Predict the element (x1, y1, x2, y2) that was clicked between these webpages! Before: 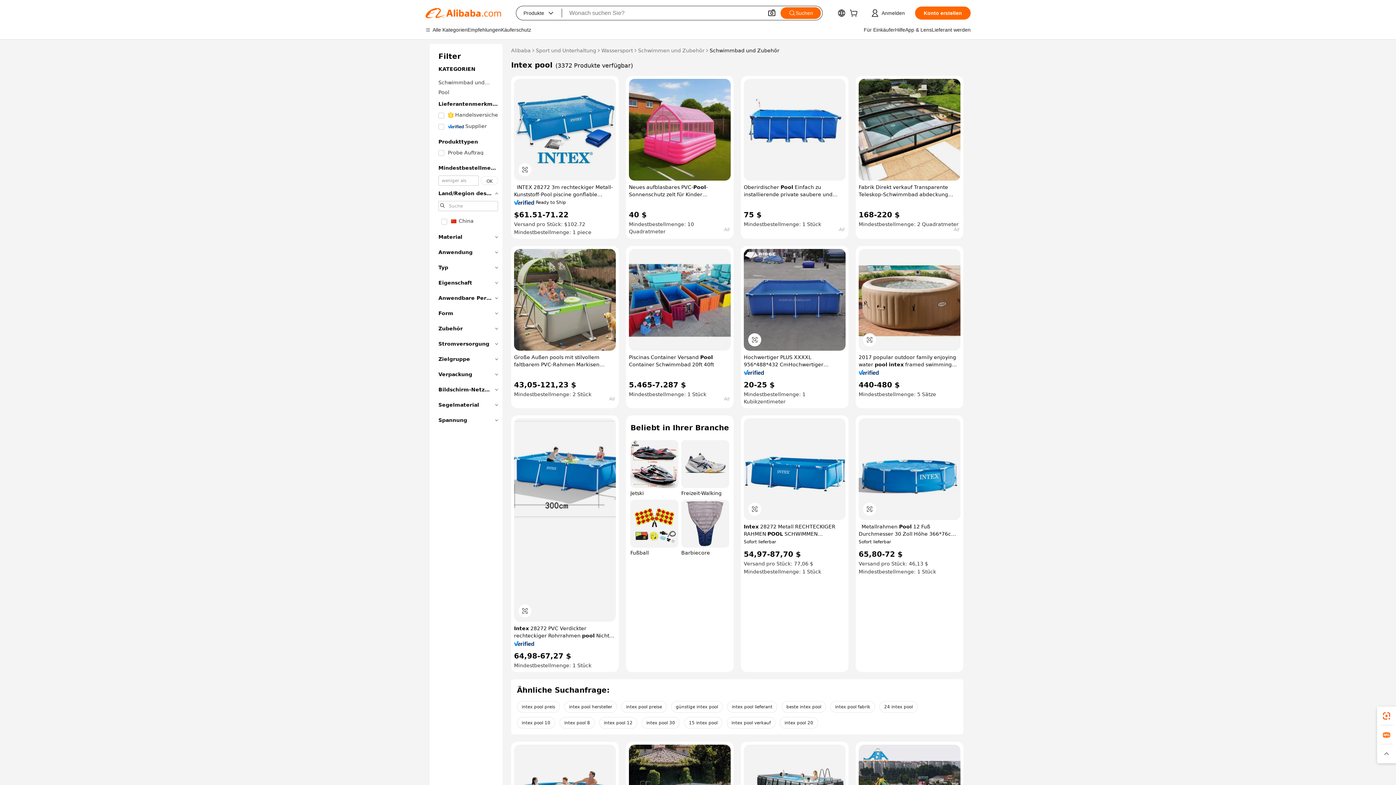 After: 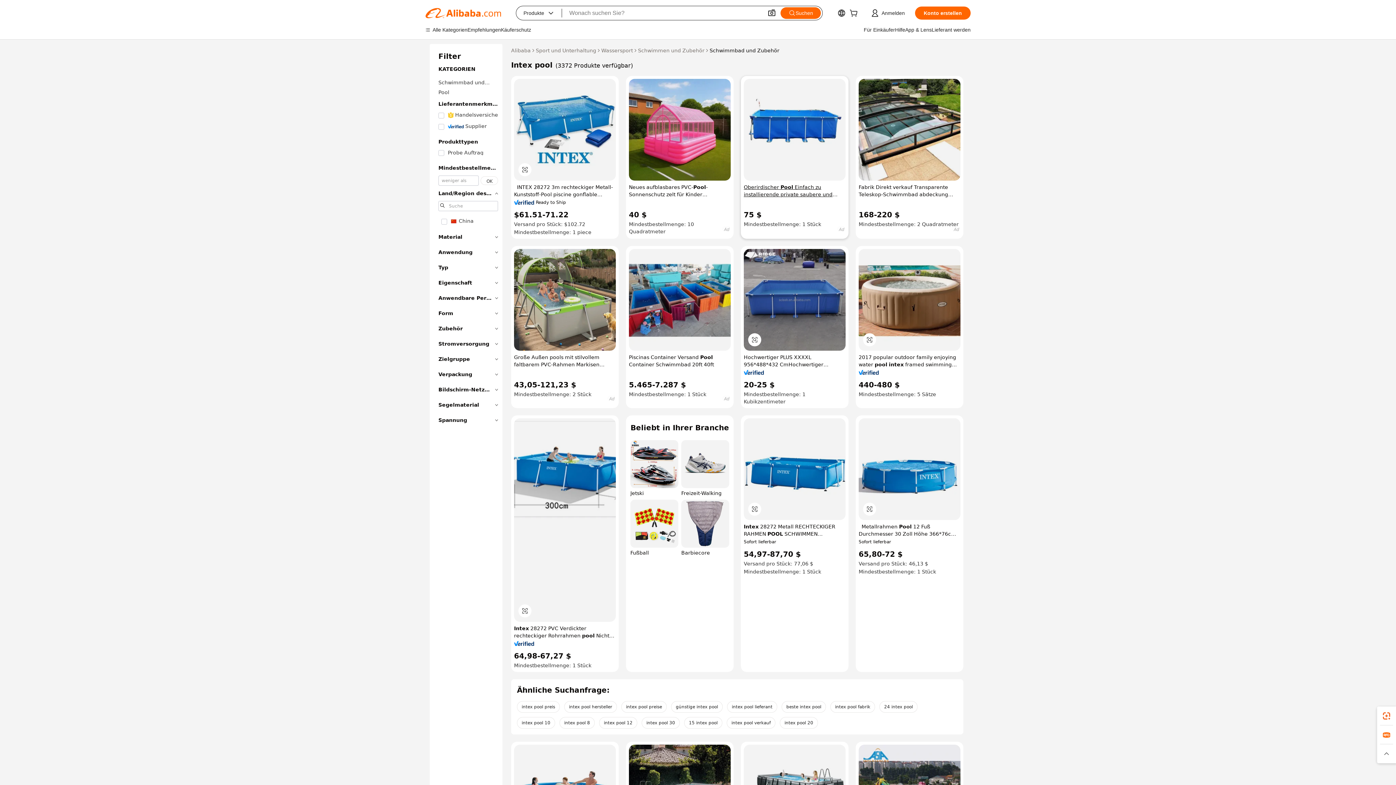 Action: label: Oberirdischer Pool Einfach zu installierende private saubere und sanitäre Kinder pools Schwimmen im Freien bbox: (744, 183, 845, 198)